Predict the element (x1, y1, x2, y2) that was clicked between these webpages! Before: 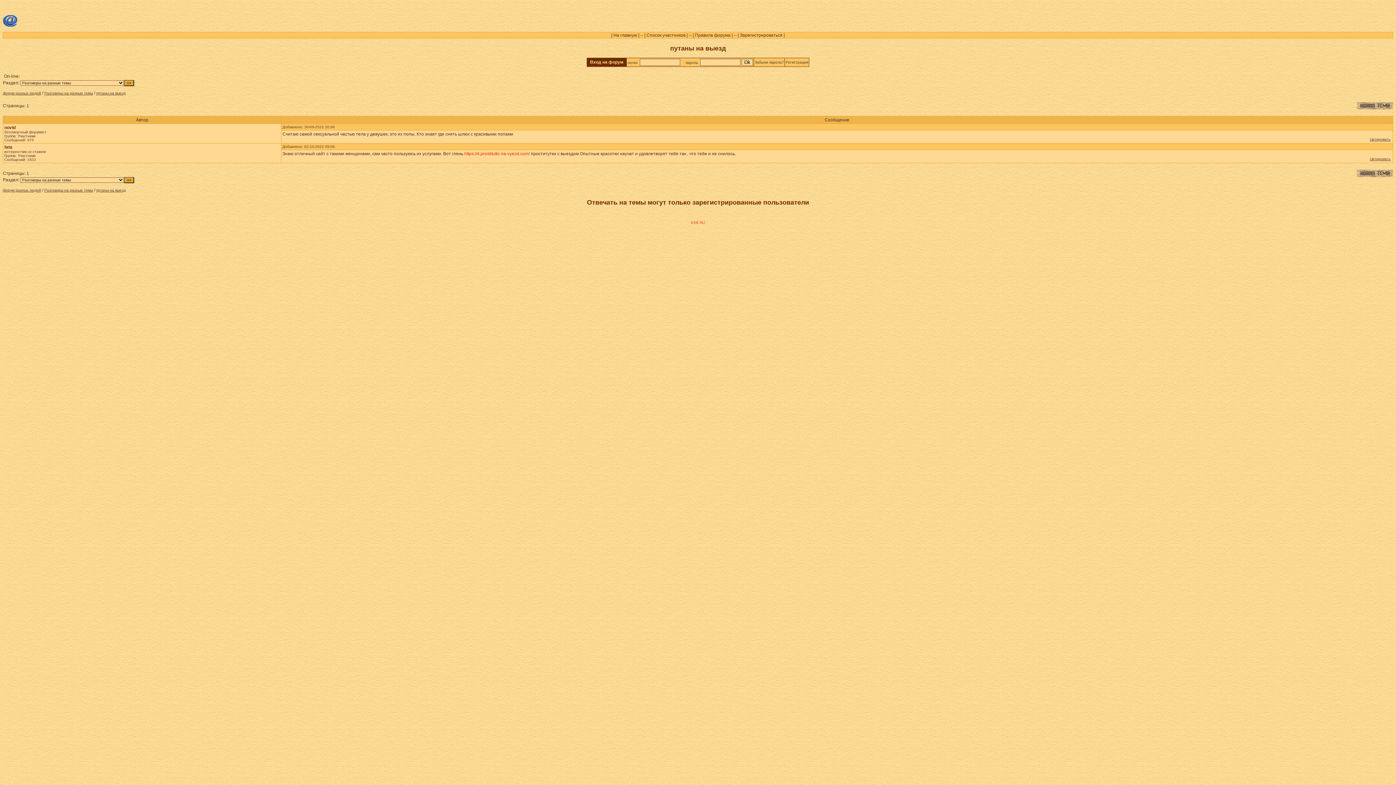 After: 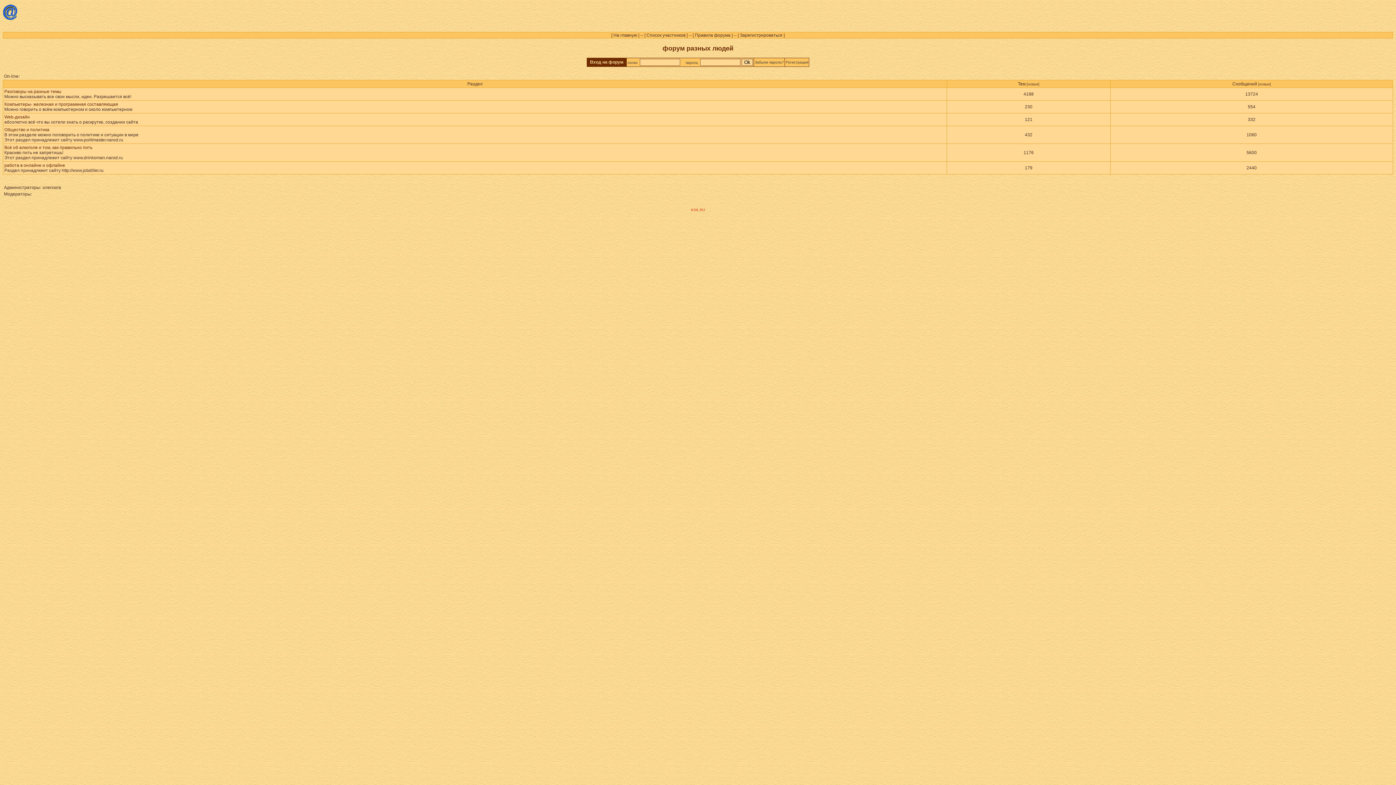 Action: bbox: (613, 32, 637, 37) label: На главную